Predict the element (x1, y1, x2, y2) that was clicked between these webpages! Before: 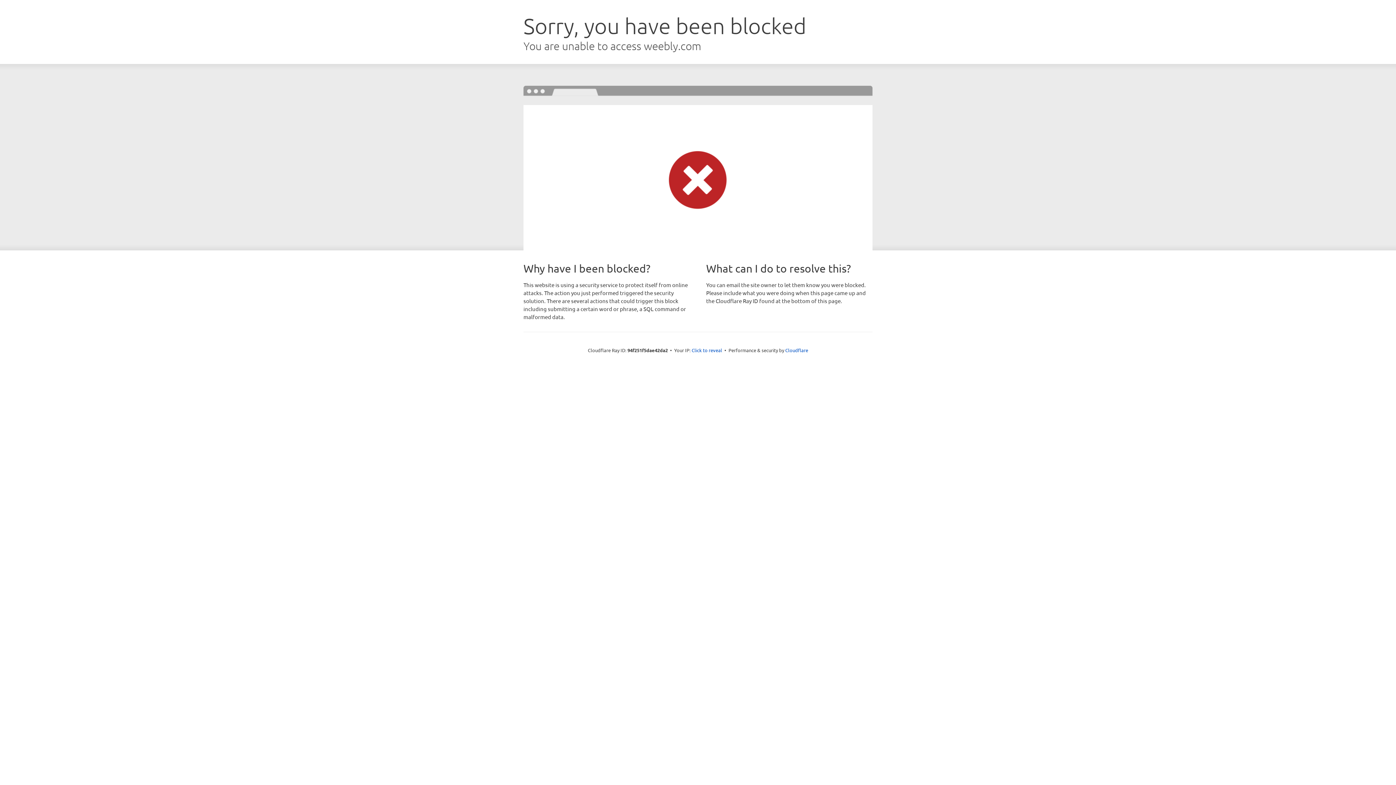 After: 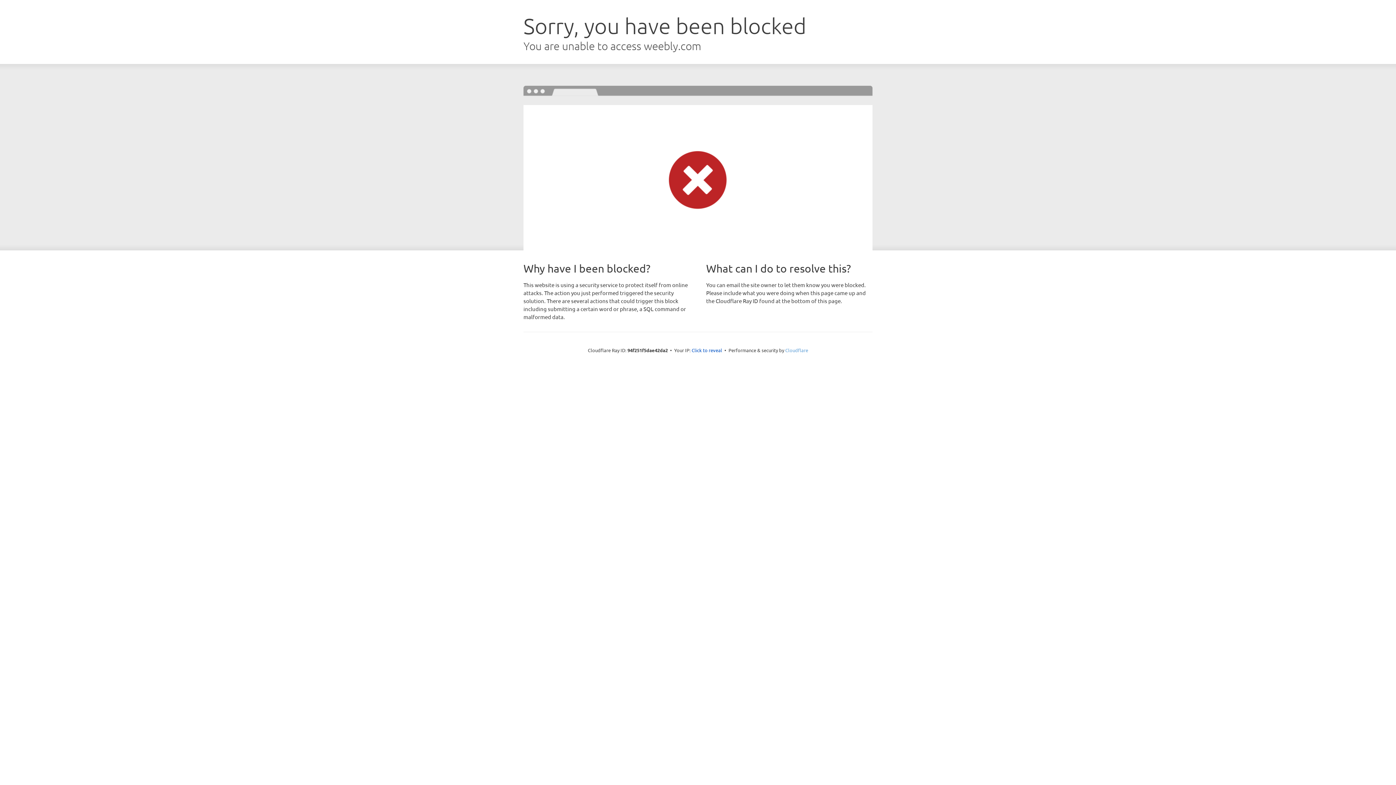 Action: label: Cloudflare bbox: (785, 347, 808, 353)